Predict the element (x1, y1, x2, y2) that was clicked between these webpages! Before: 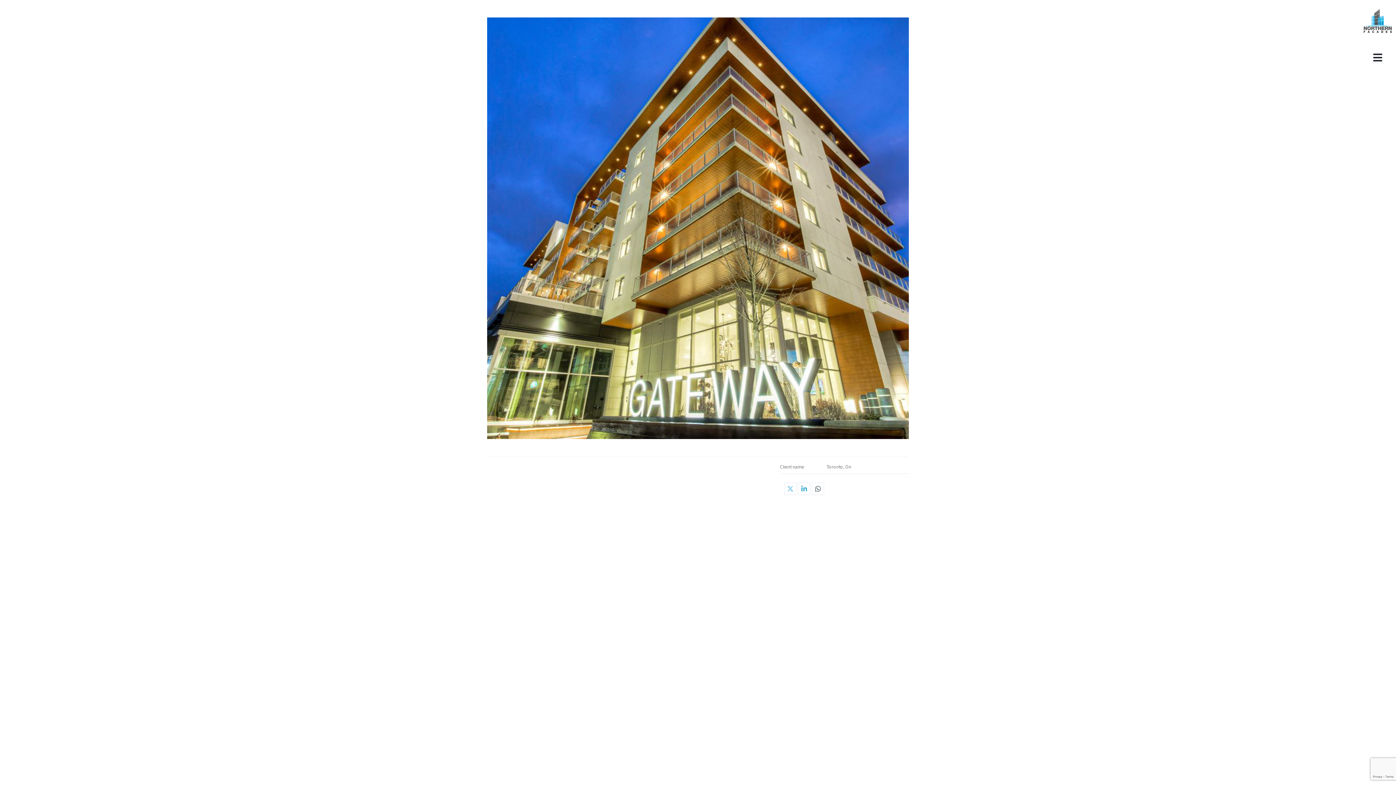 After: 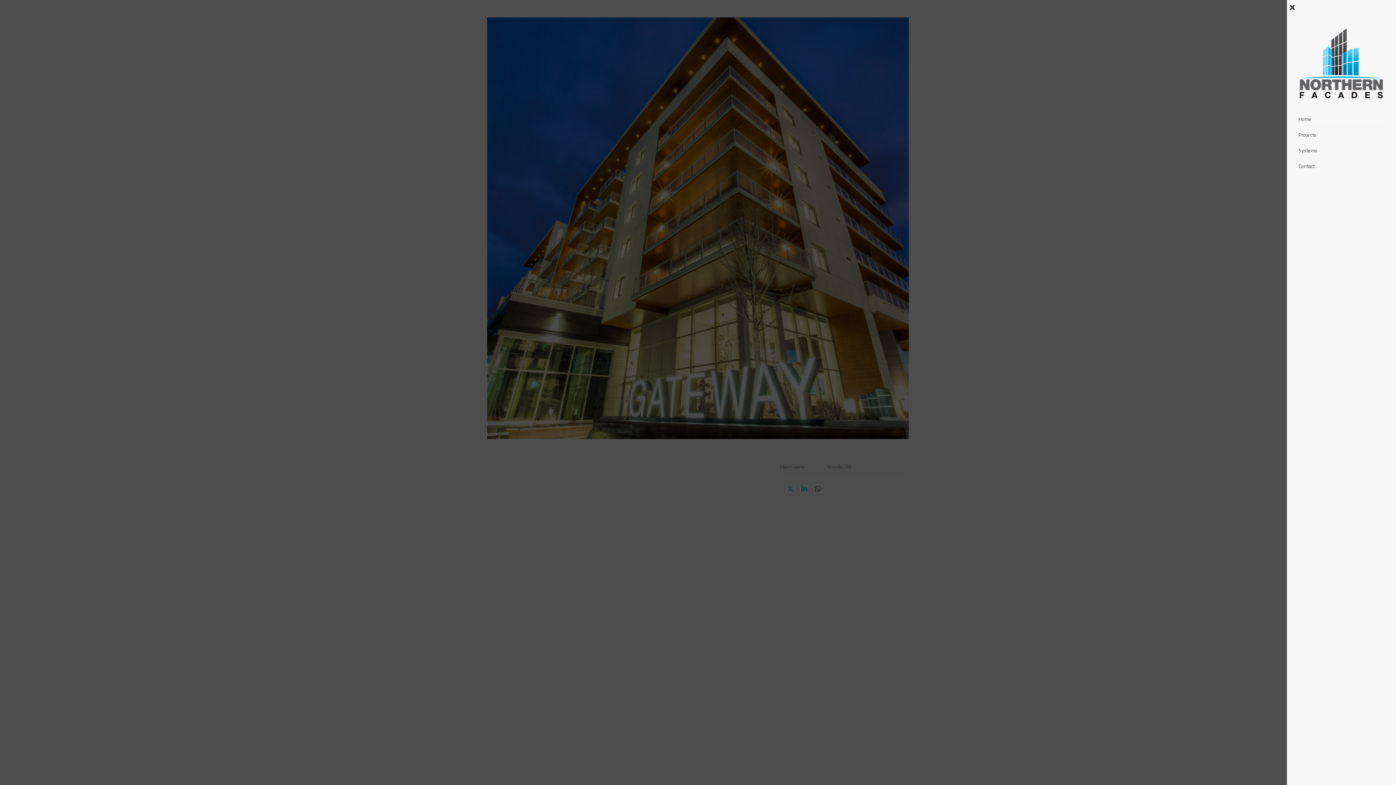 Action: bbox: (1370, 42, 1385, 73)